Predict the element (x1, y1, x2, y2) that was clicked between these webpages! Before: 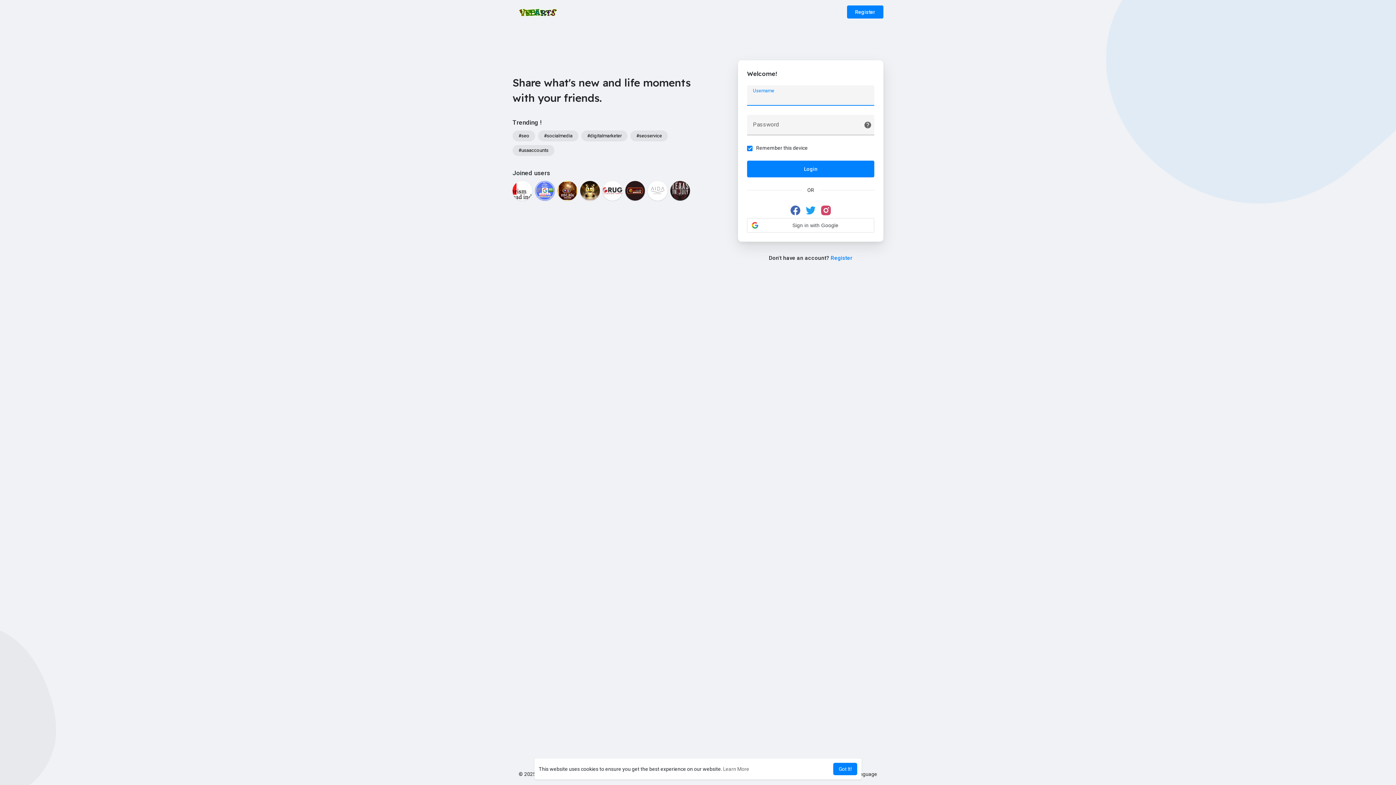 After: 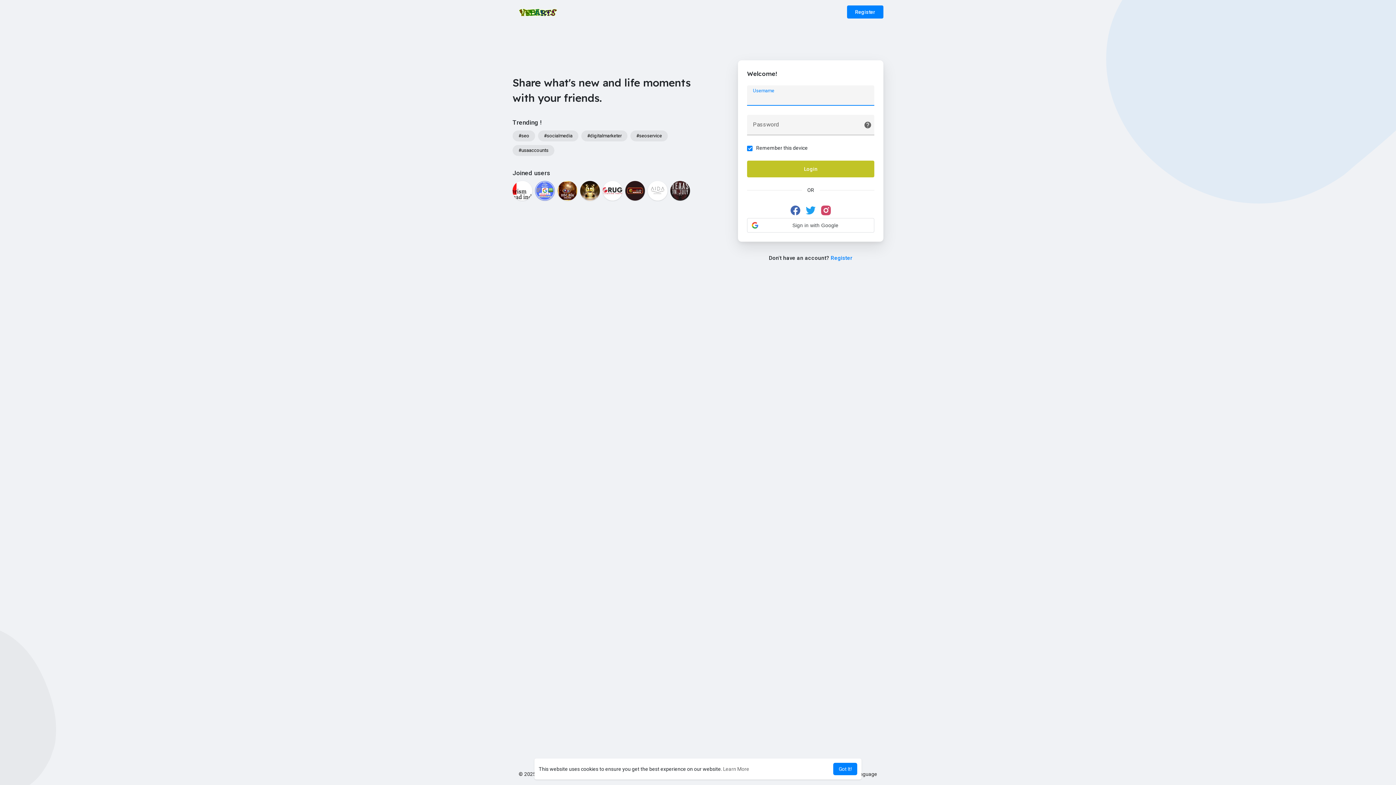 Action: label: Login bbox: (747, 160, 874, 177)